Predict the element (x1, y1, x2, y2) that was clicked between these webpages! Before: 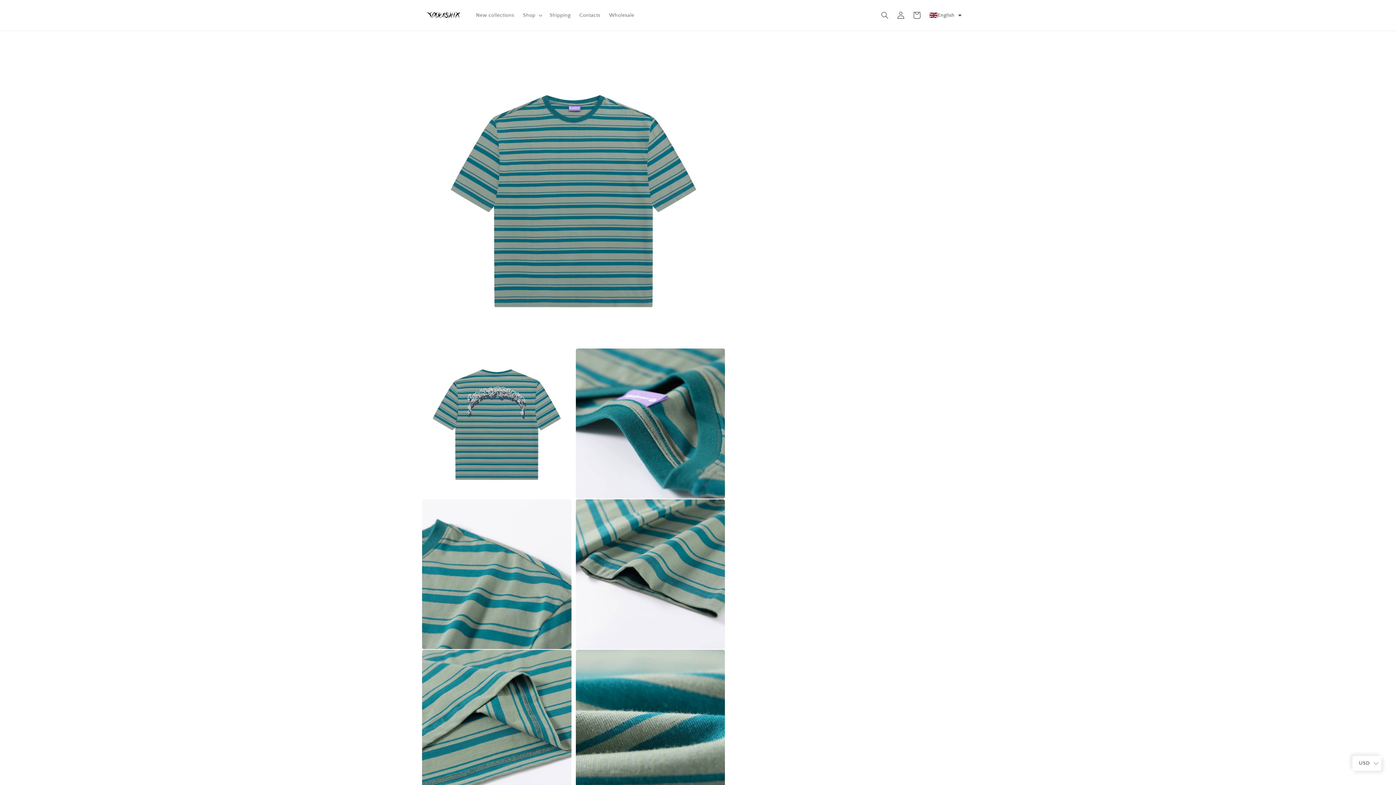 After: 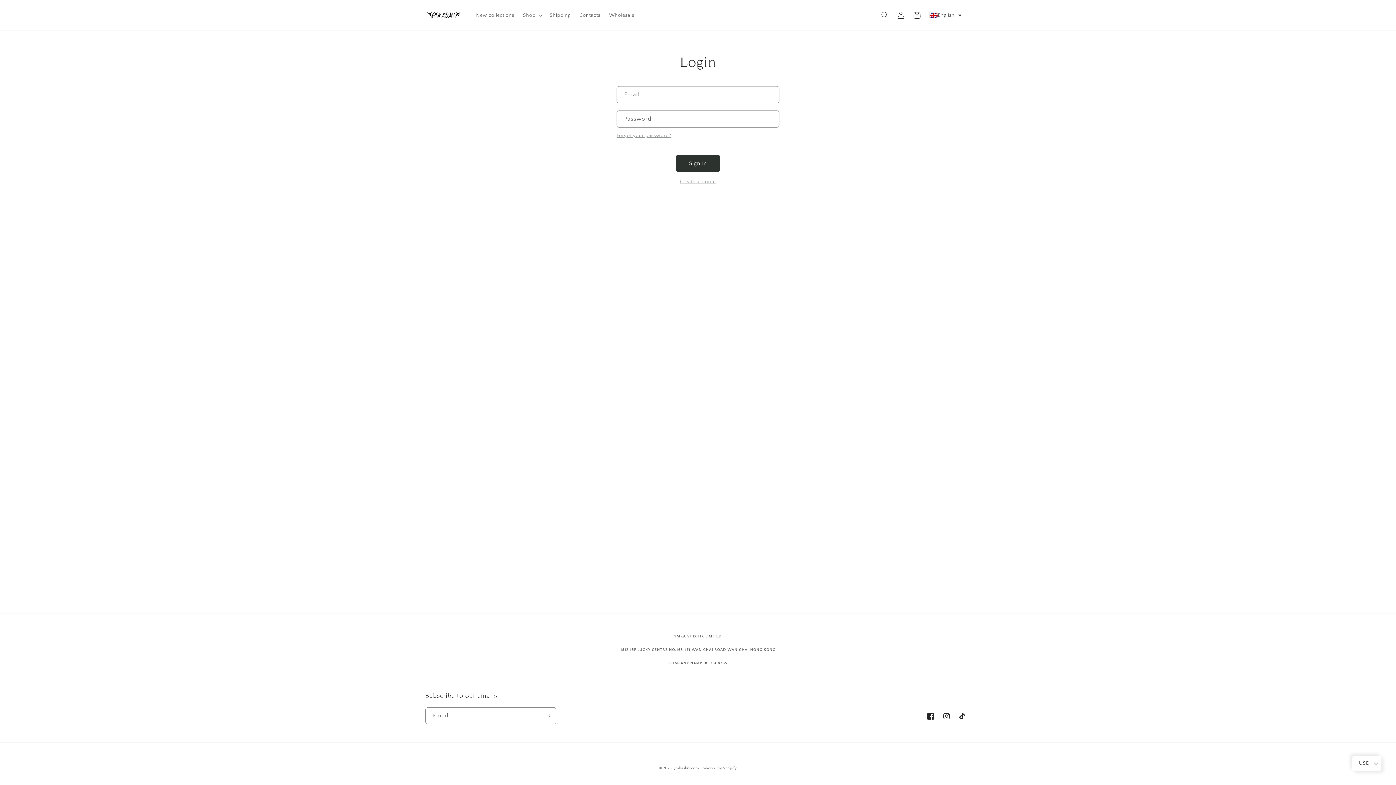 Action: bbox: (893, 7, 909, 23) label: Log in